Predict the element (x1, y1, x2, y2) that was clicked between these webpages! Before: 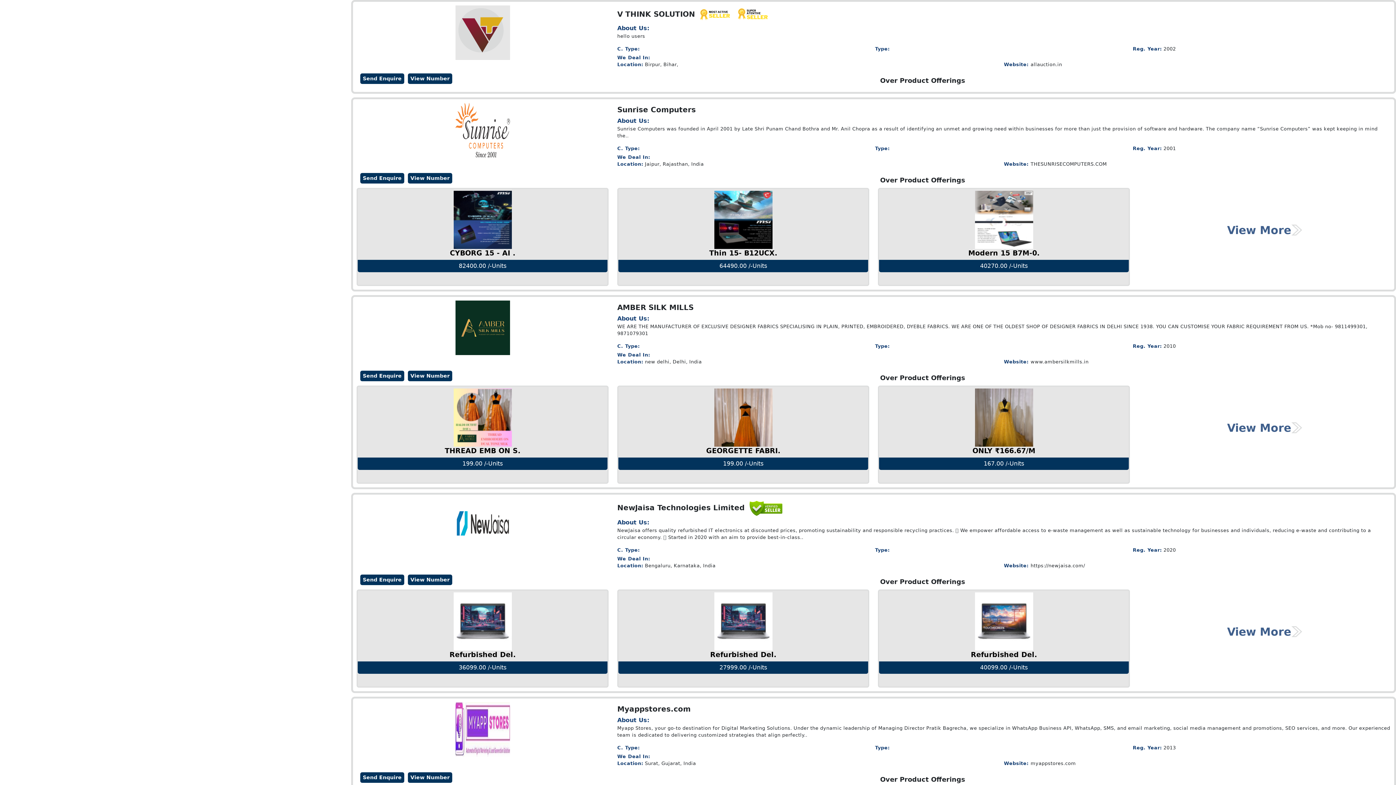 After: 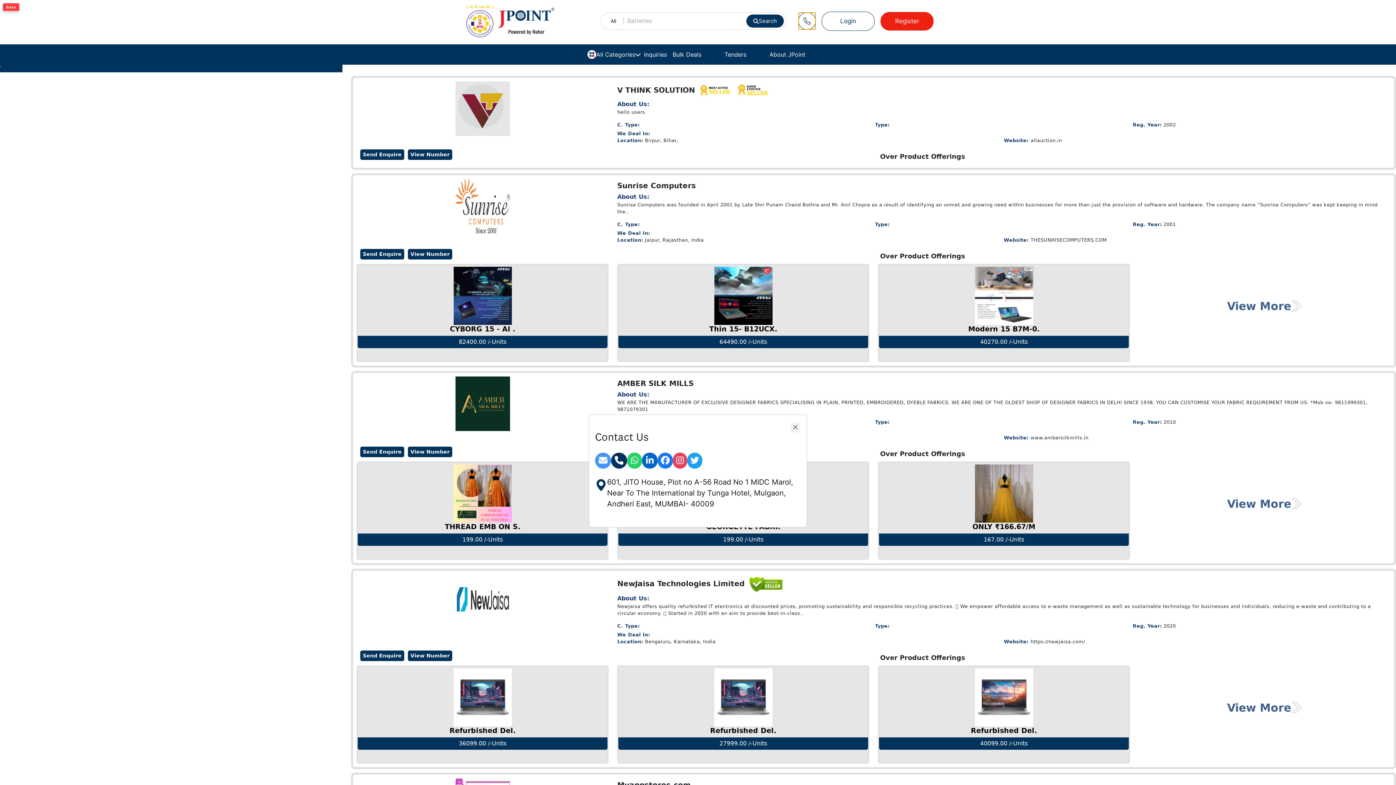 Action: bbox: (798, -8, 815, 9)